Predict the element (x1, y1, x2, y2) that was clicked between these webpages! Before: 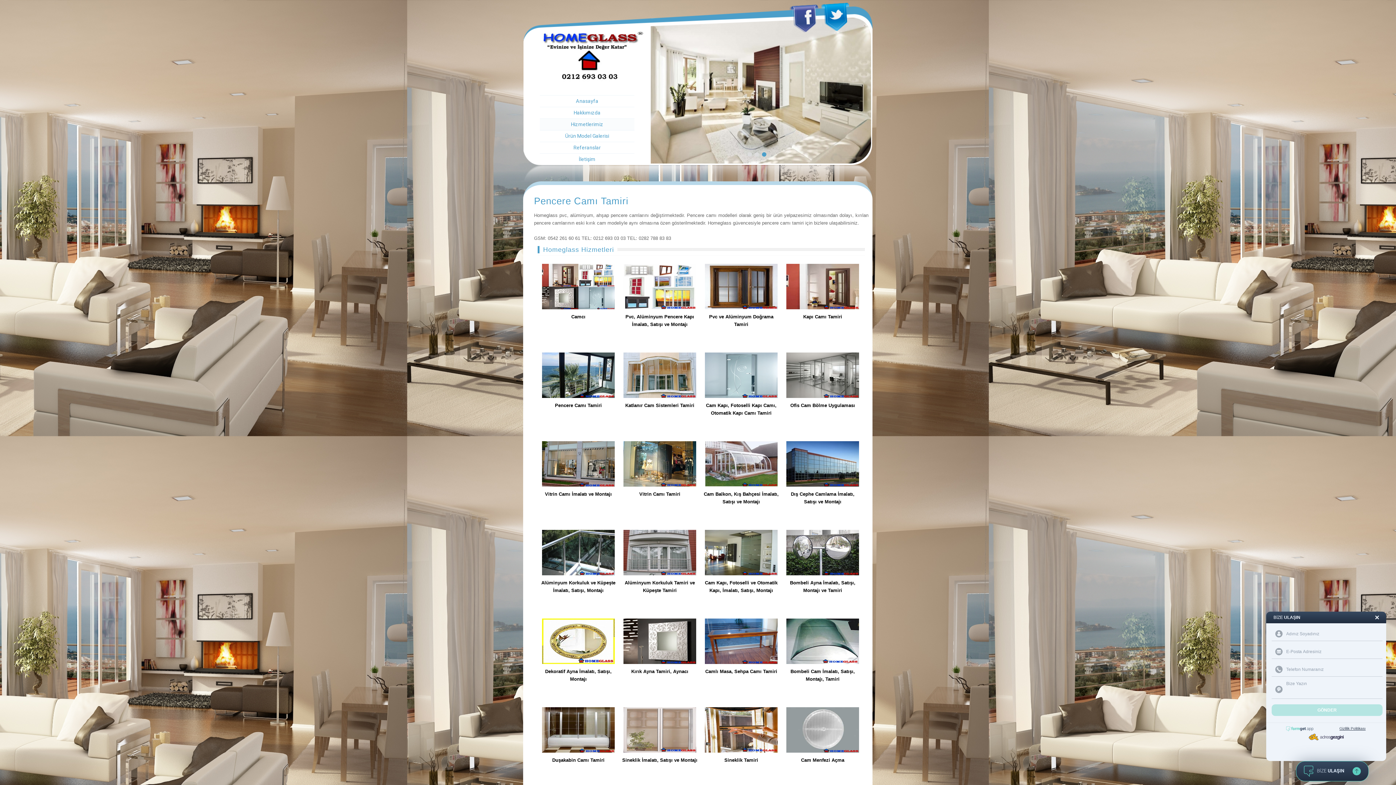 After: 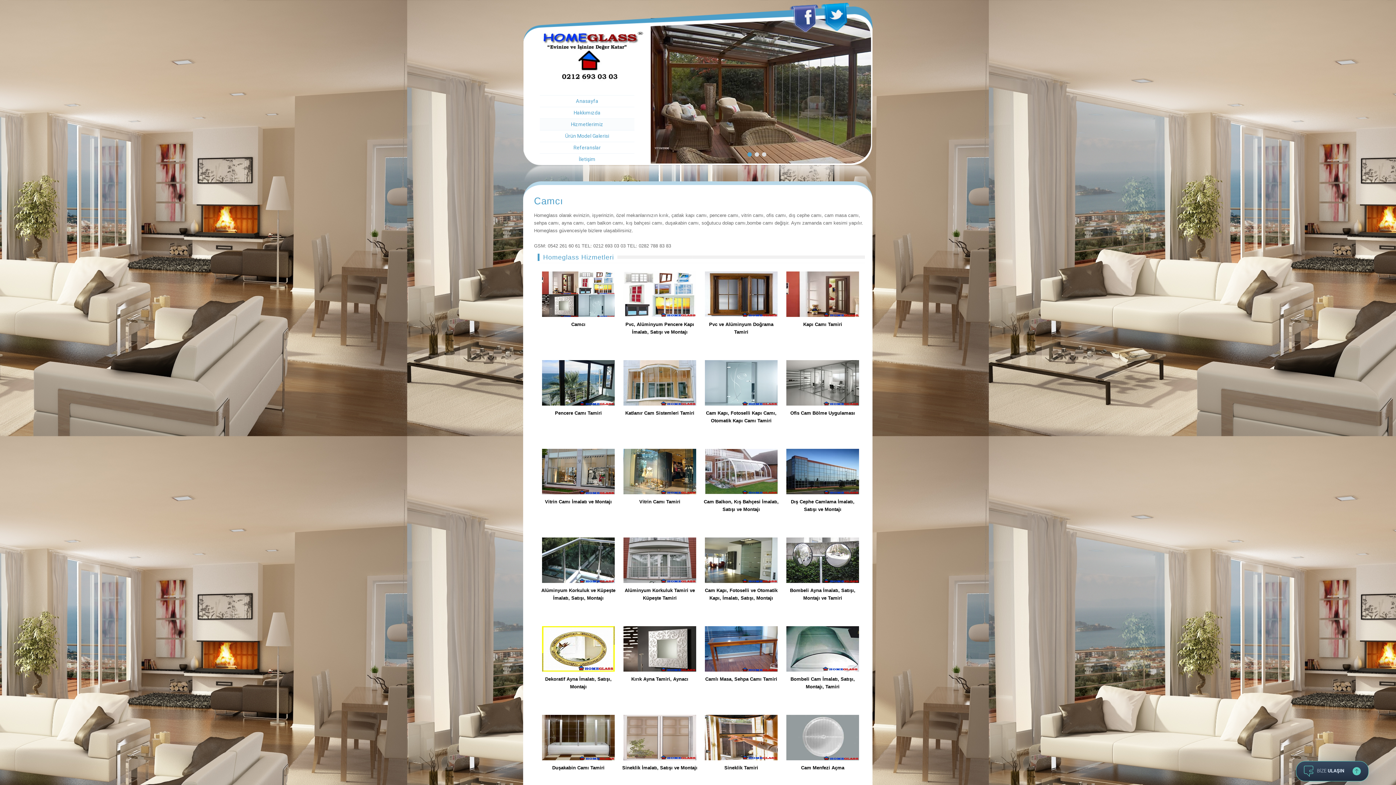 Action: label: Camcı bbox: (540, 262, 616, 313)